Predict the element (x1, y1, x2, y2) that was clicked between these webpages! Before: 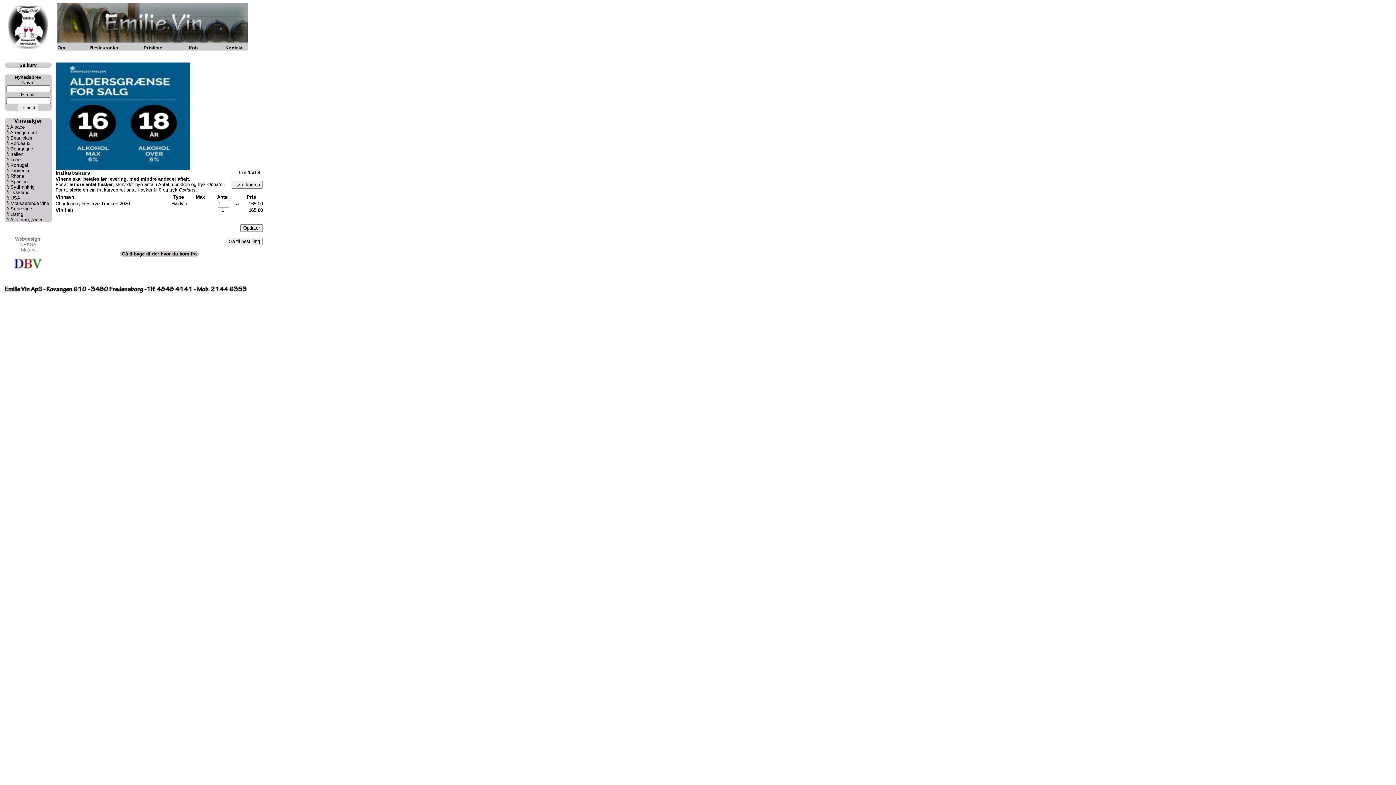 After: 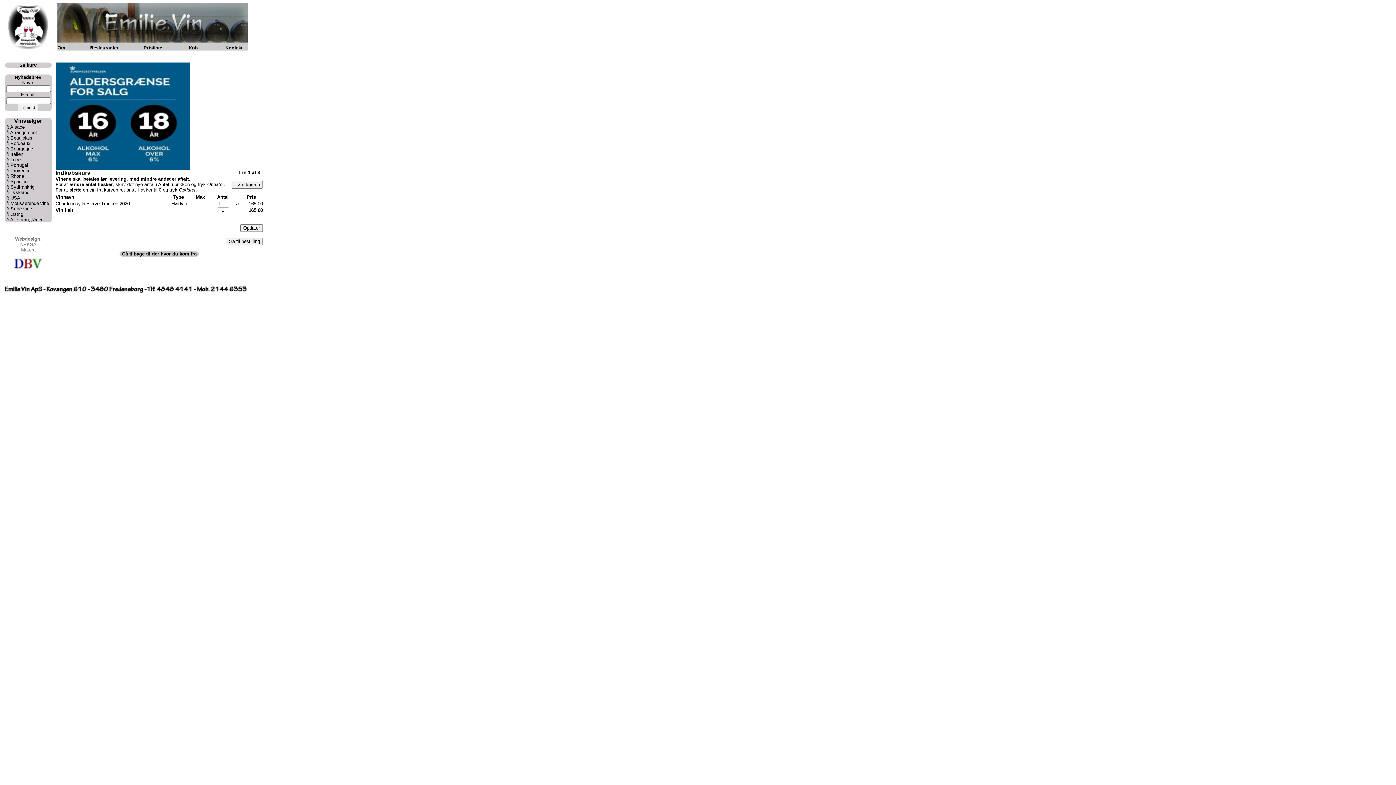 Action: label: Matera bbox: (21, 246, 35, 252)